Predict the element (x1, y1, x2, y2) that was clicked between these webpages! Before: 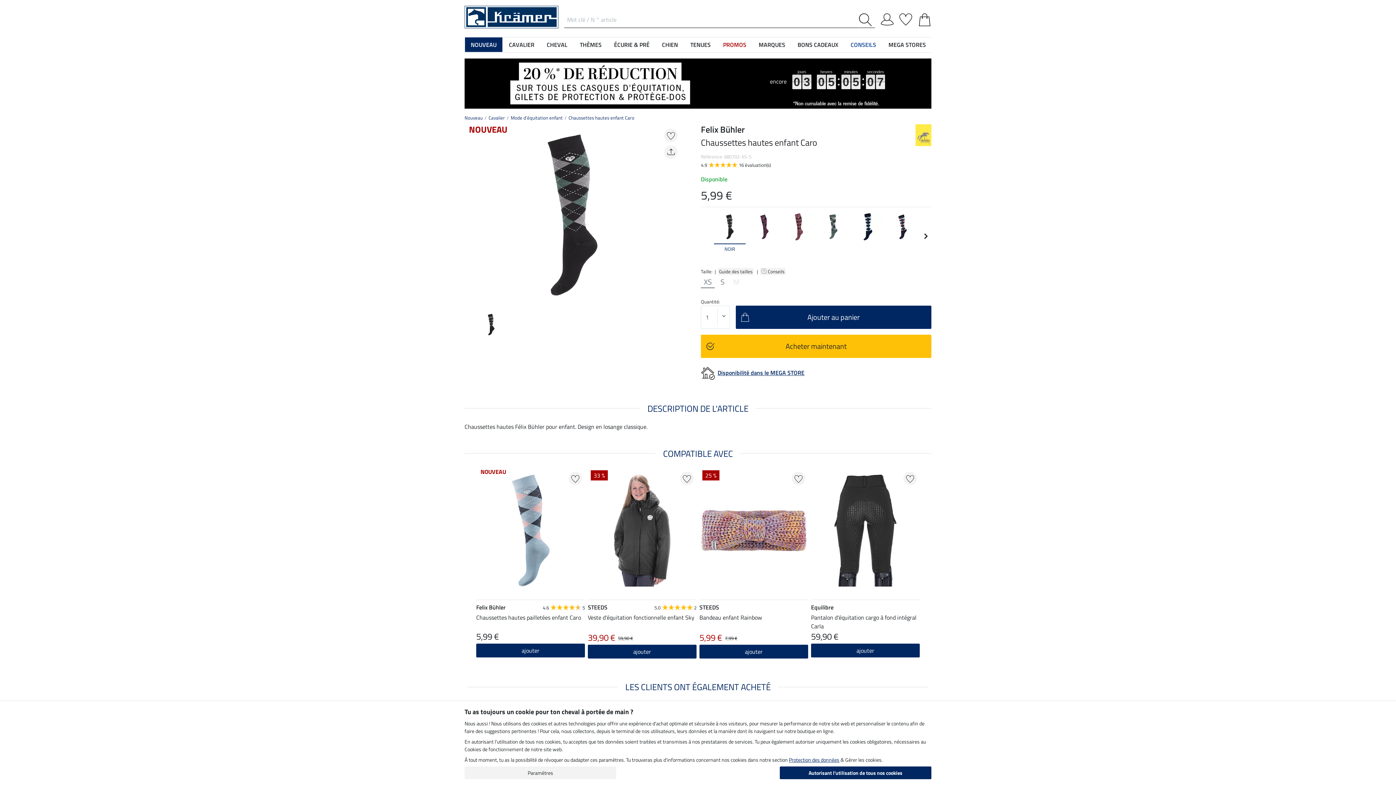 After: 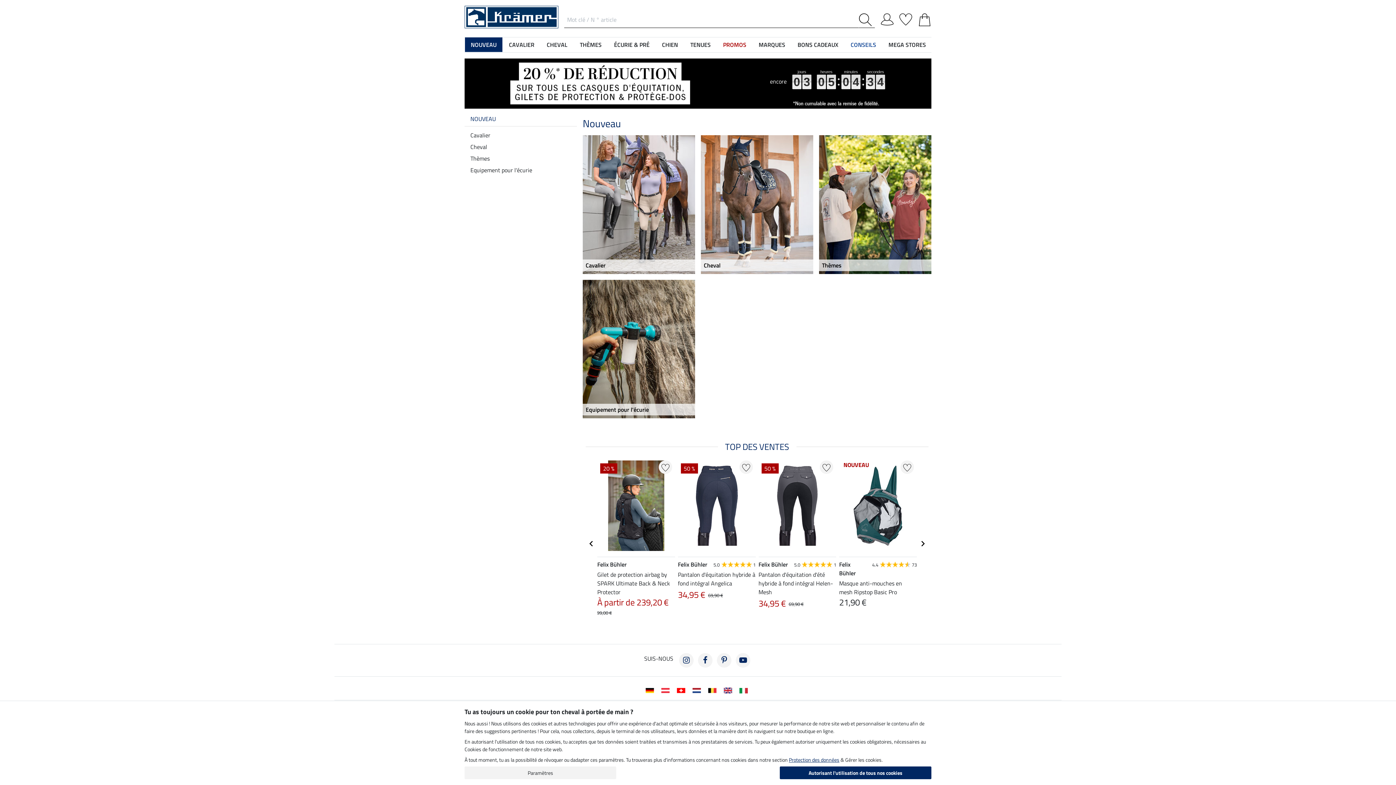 Action: label: Nouveau bbox: (464, 114, 482, 121)